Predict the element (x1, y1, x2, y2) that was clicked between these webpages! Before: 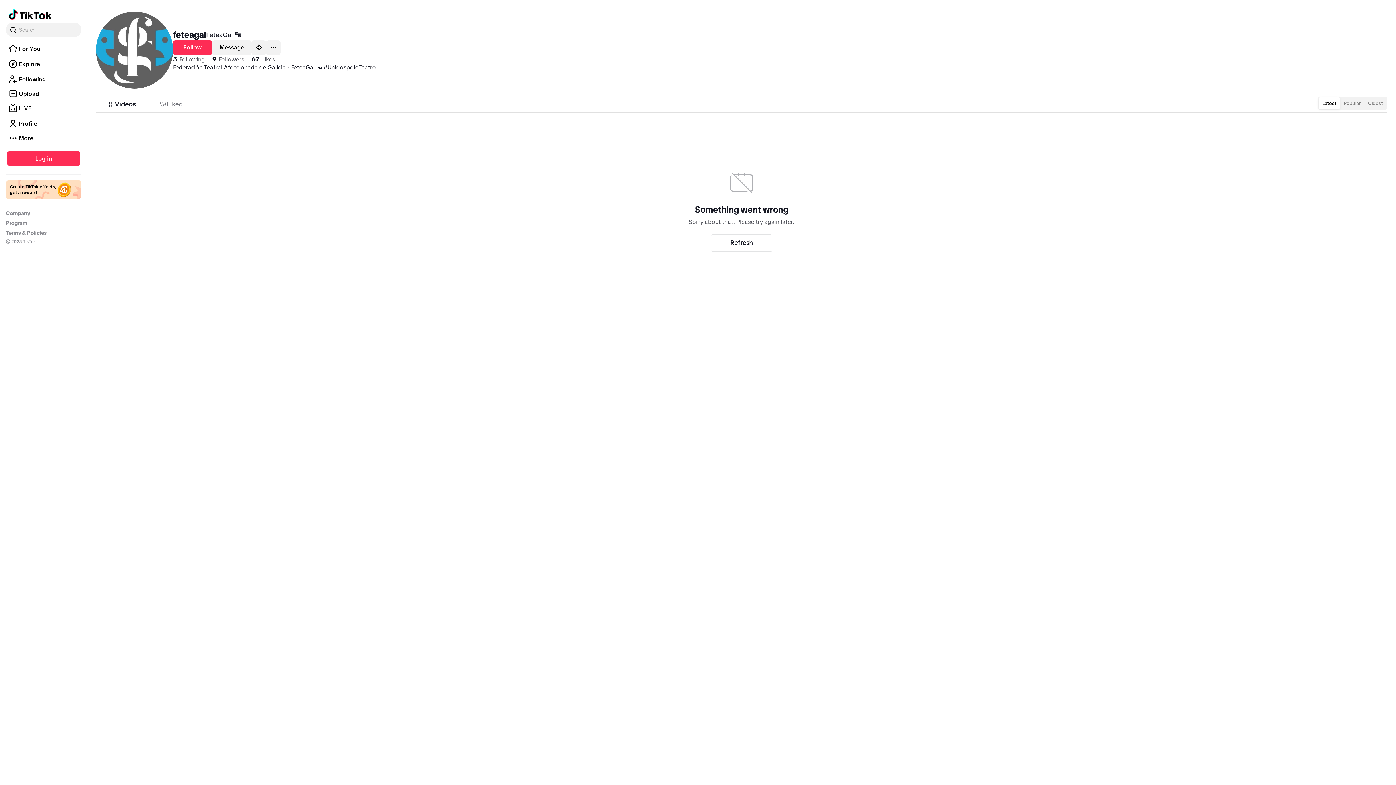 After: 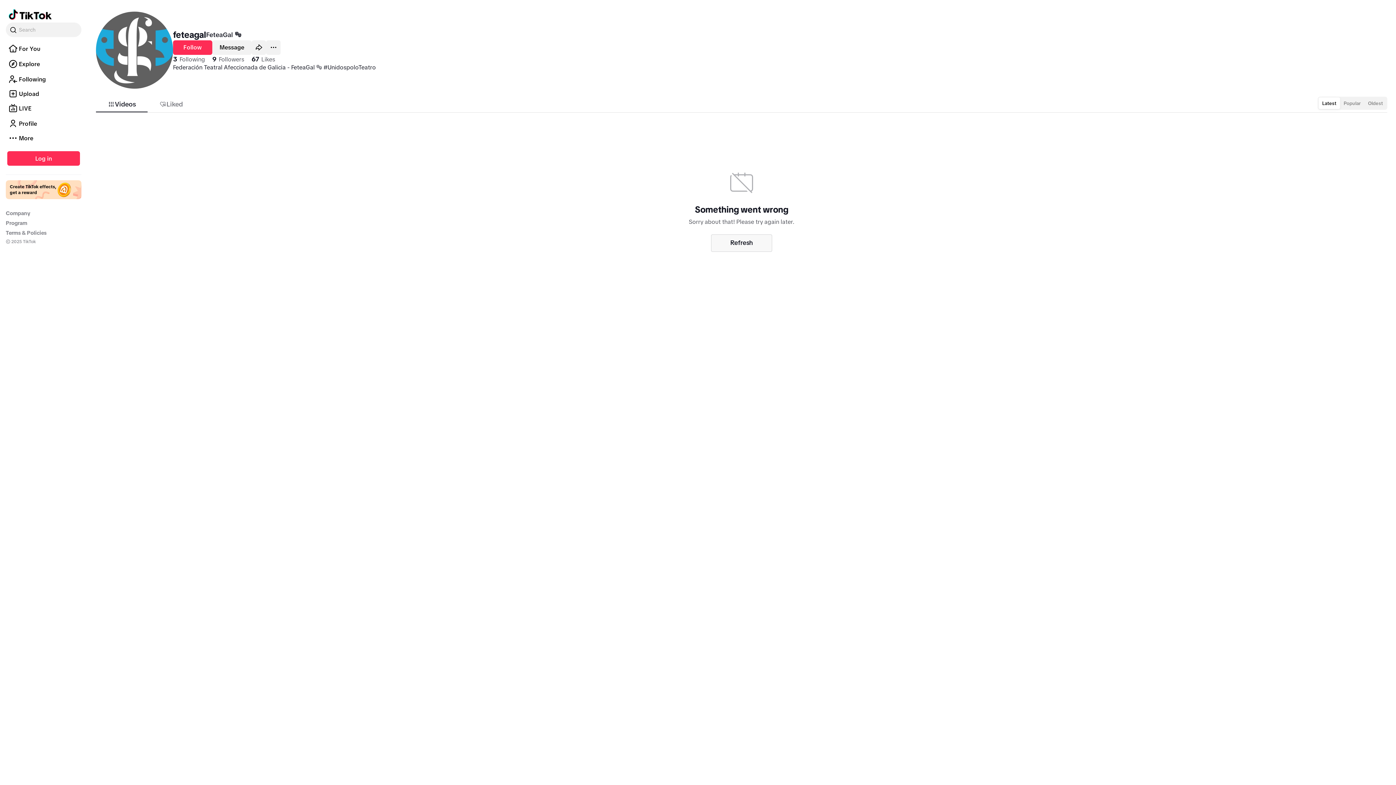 Action: bbox: (711, 234, 772, 251) label: Refresh